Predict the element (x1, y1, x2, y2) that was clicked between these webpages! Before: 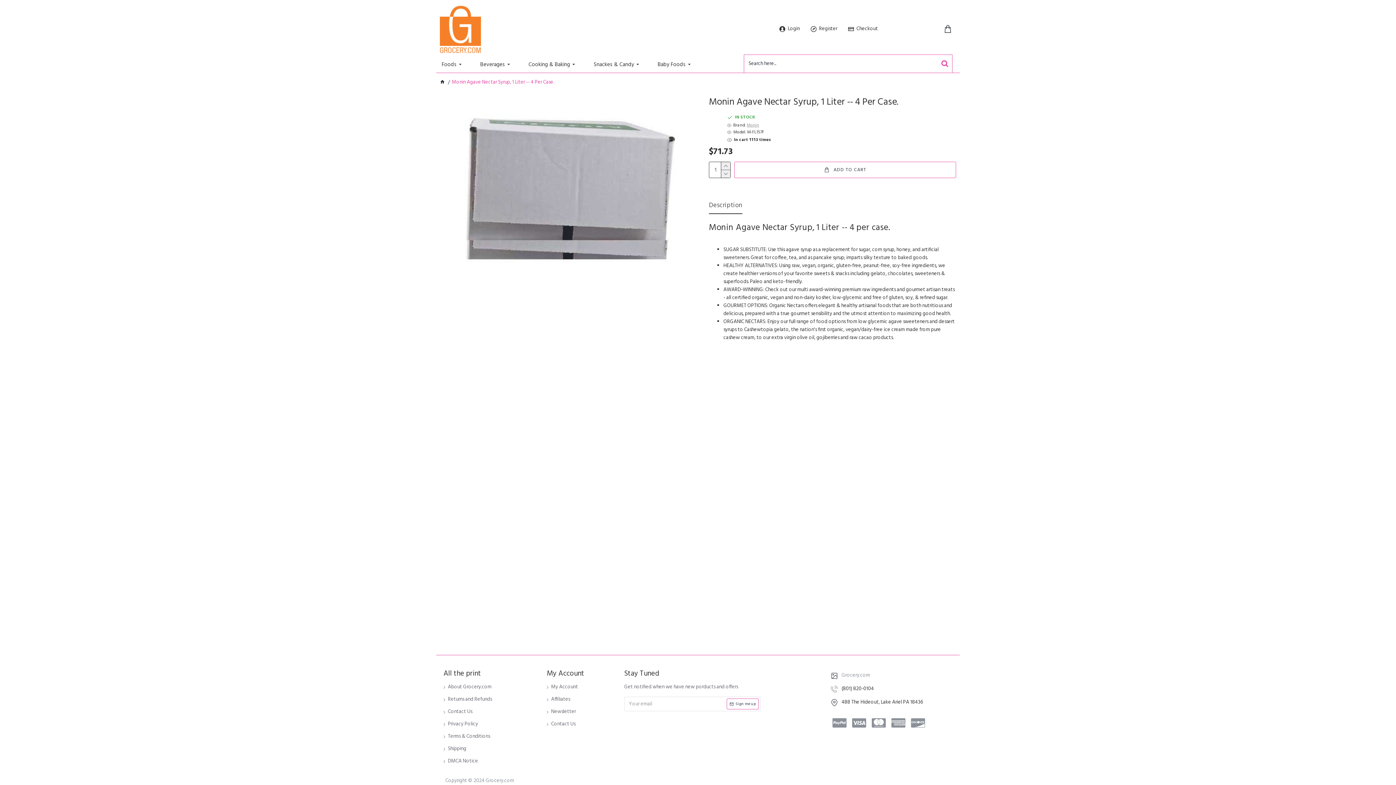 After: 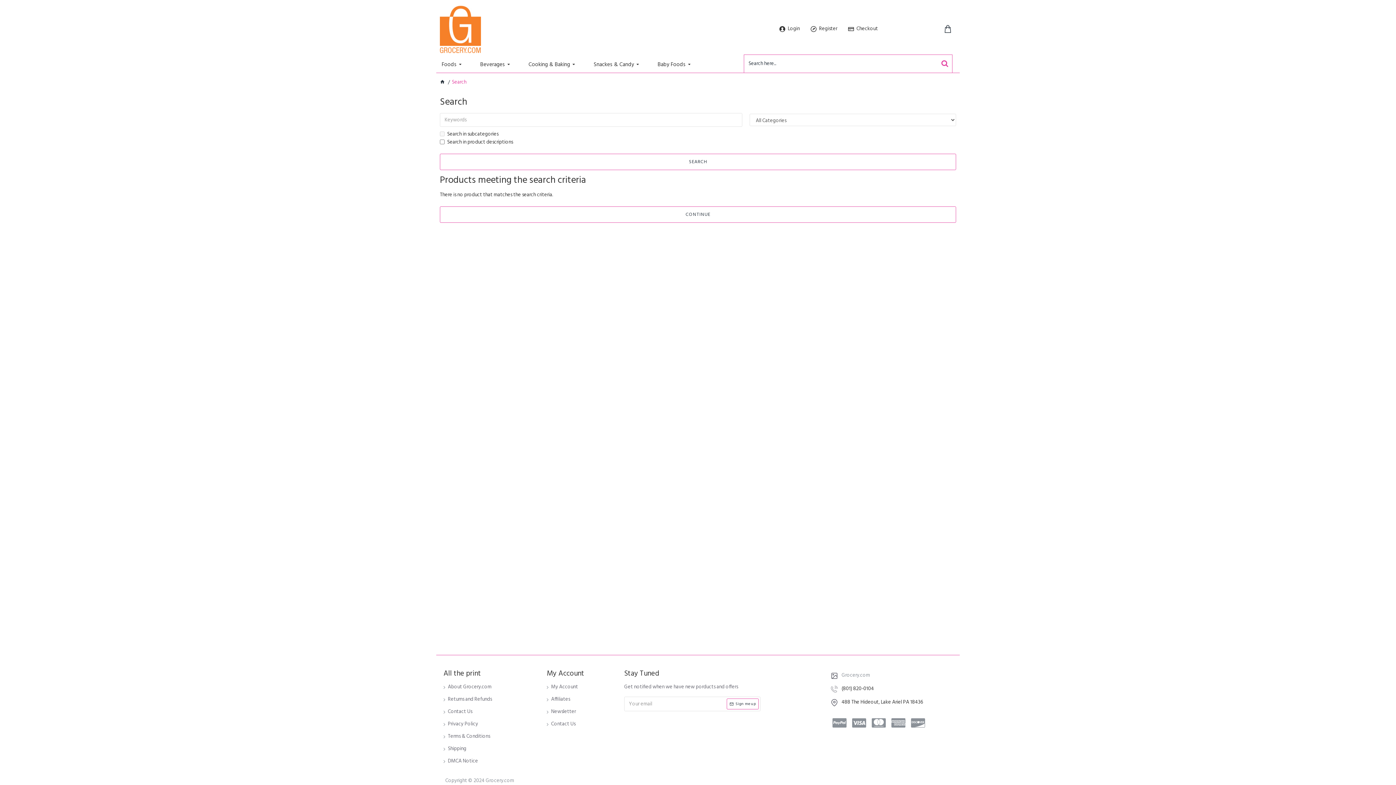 Action: bbox: (937, 54, 952, 72)